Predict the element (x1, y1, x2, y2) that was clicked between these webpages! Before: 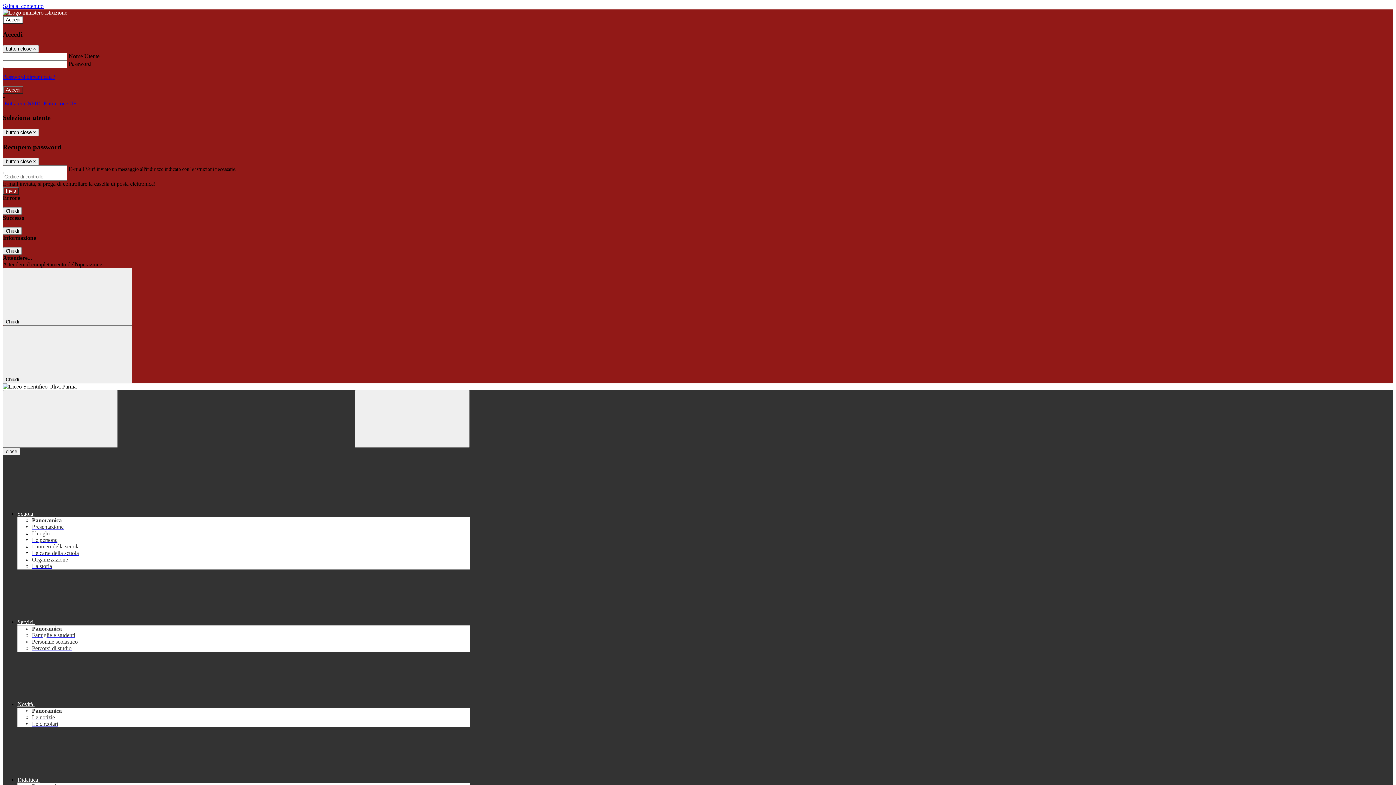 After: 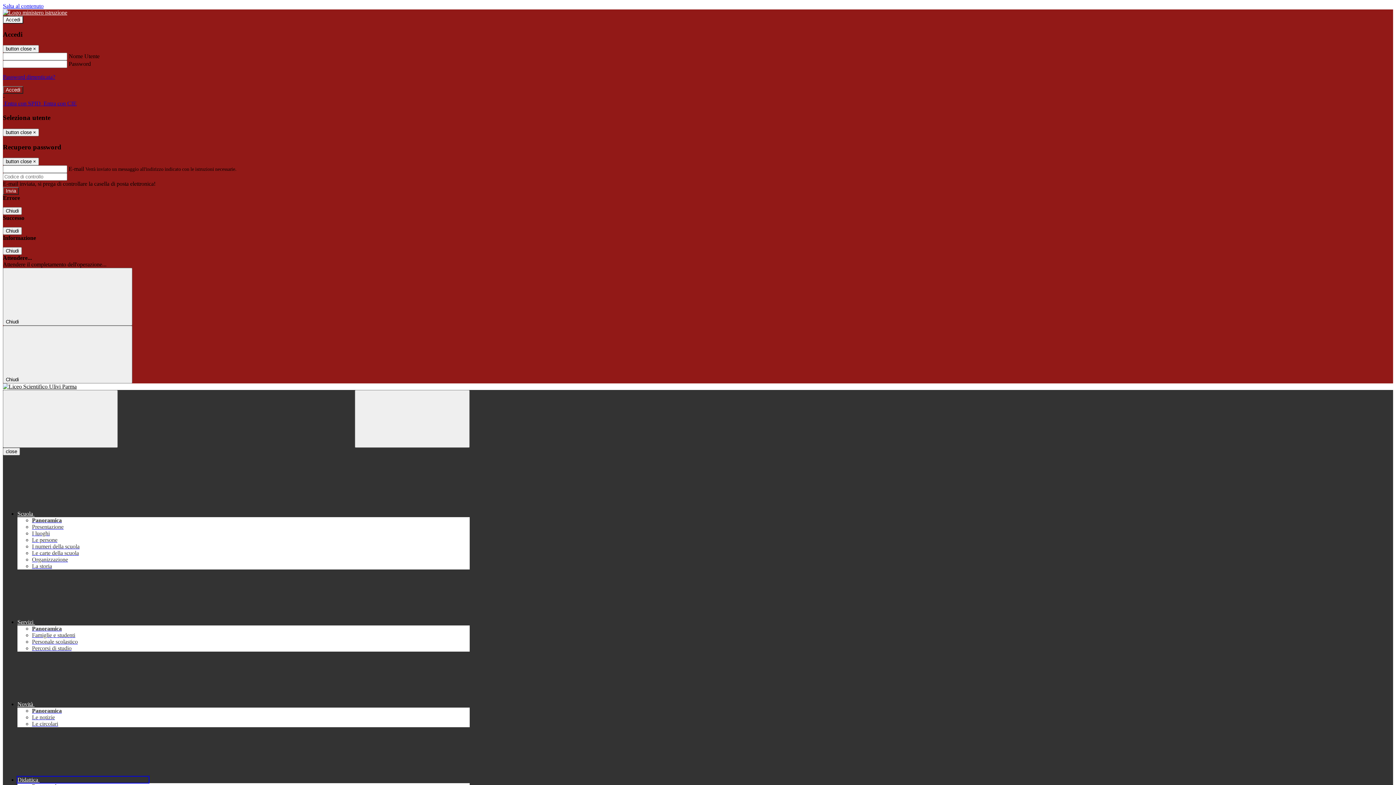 Action: label: Didattica  bbox: (17, 777, 148, 783)